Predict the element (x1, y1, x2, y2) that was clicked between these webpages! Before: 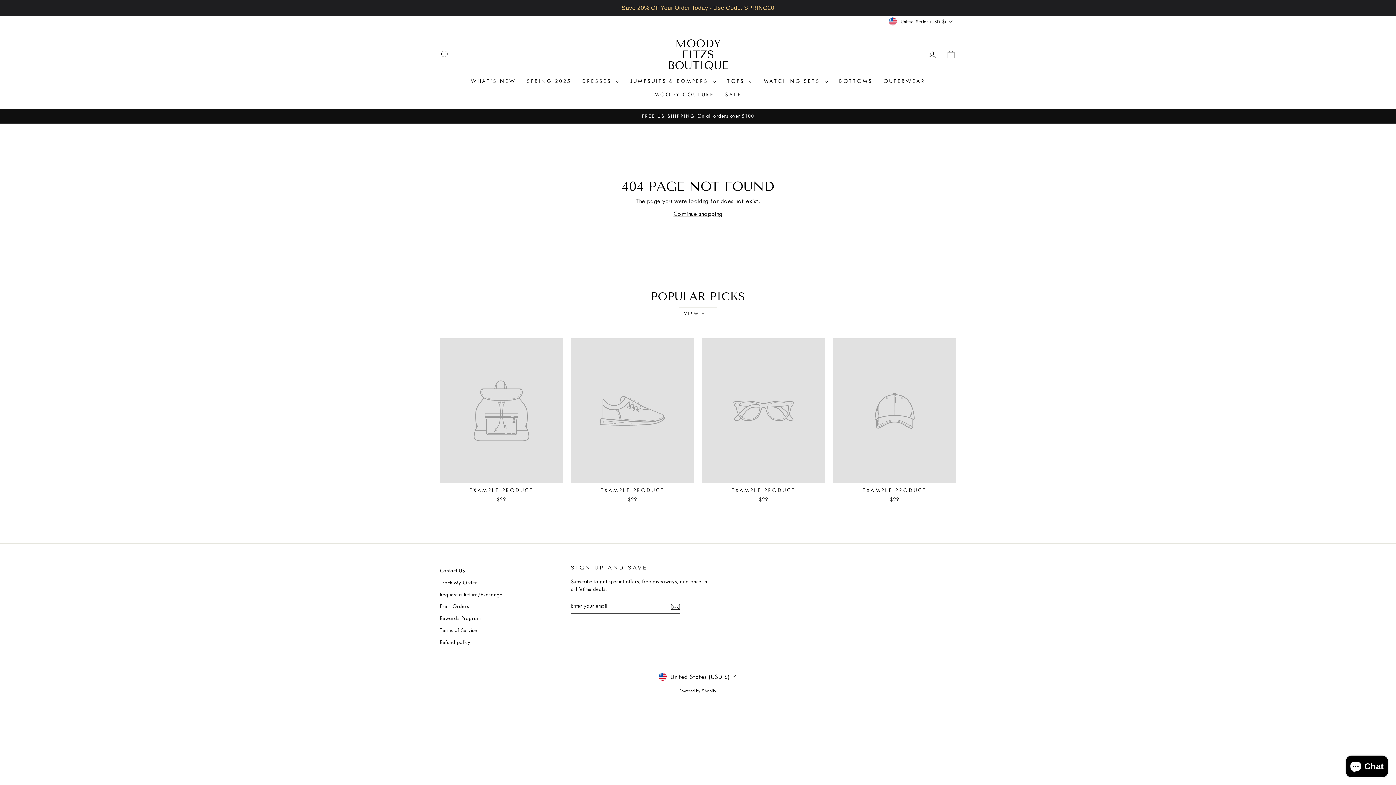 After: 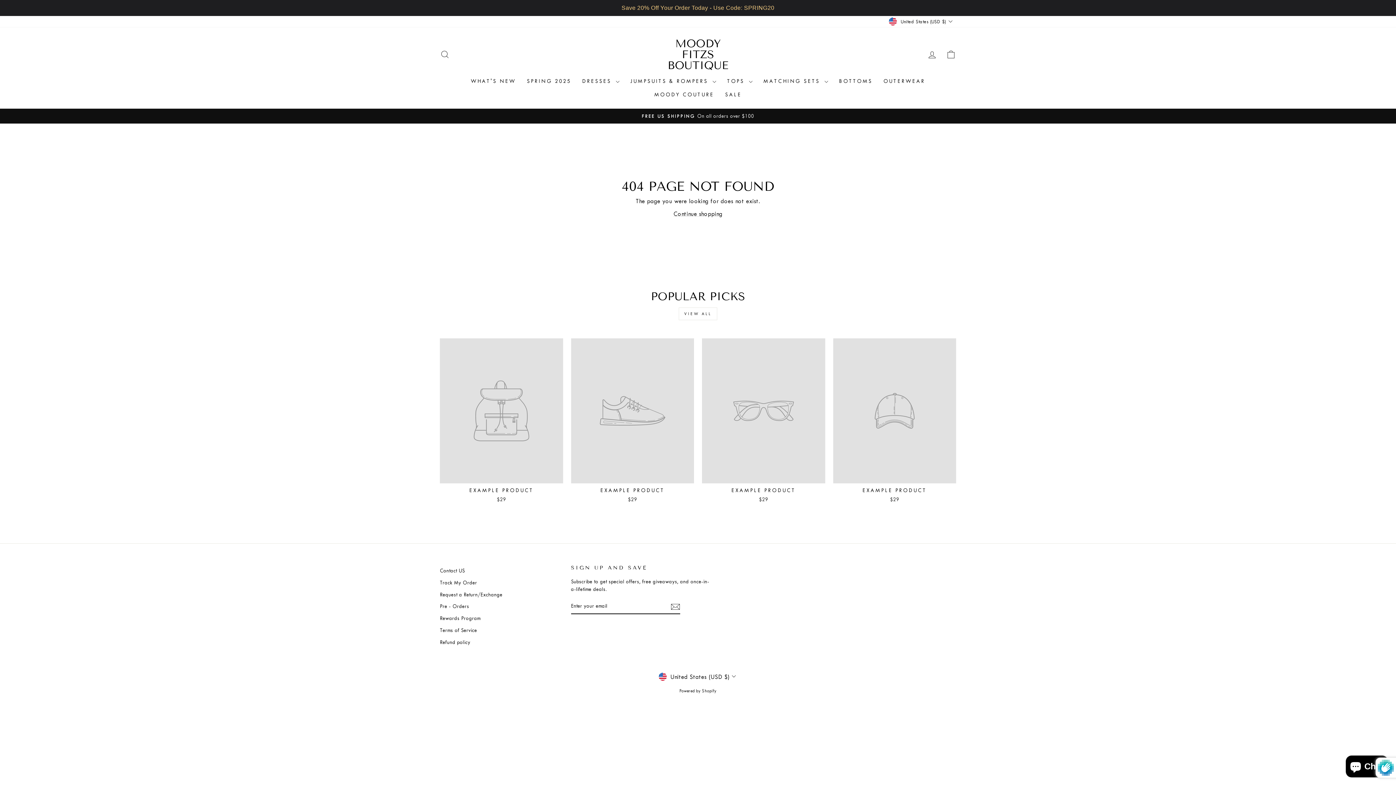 Action: bbox: (670, 601, 680, 611)